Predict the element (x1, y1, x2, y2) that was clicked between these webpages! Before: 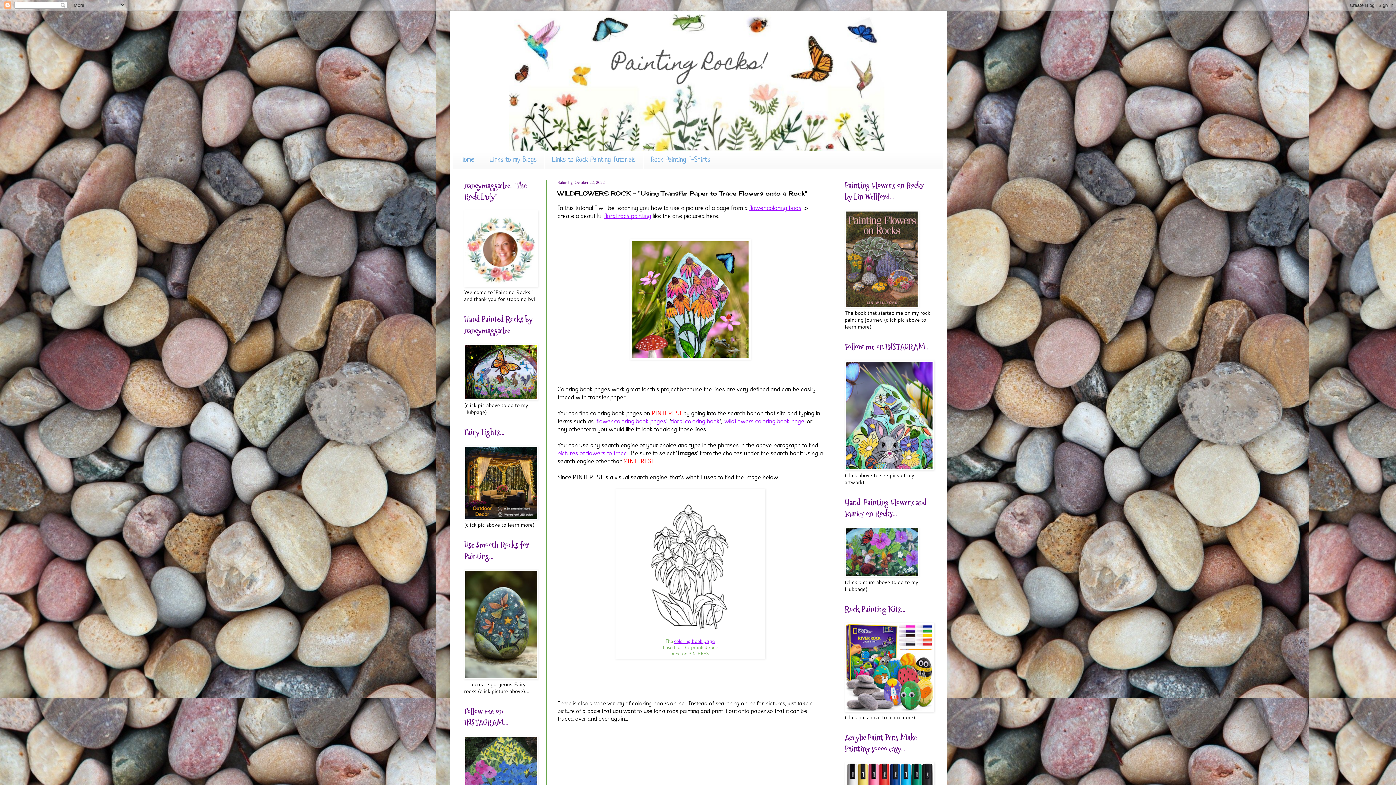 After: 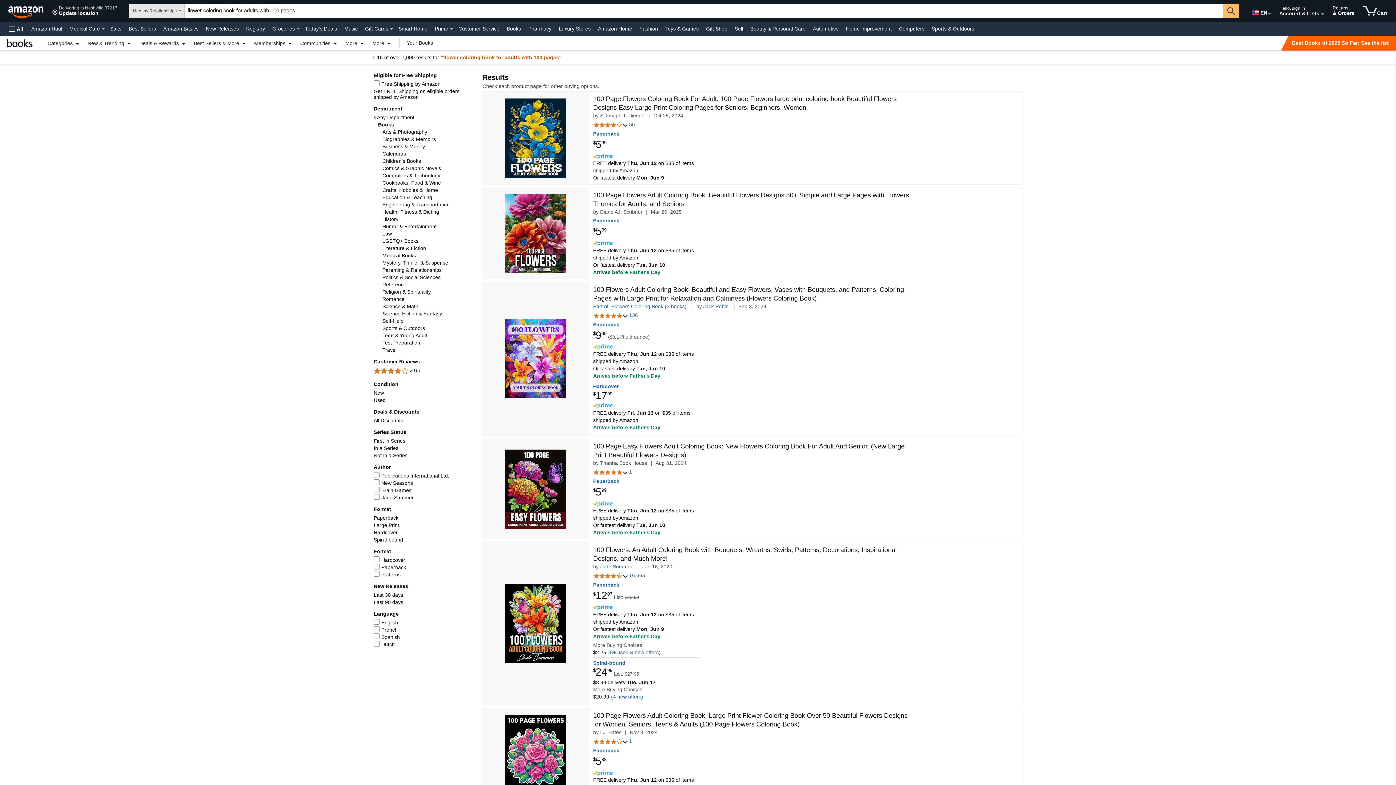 Action: bbox: (749, 204, 801, 211) label: flower coloring book